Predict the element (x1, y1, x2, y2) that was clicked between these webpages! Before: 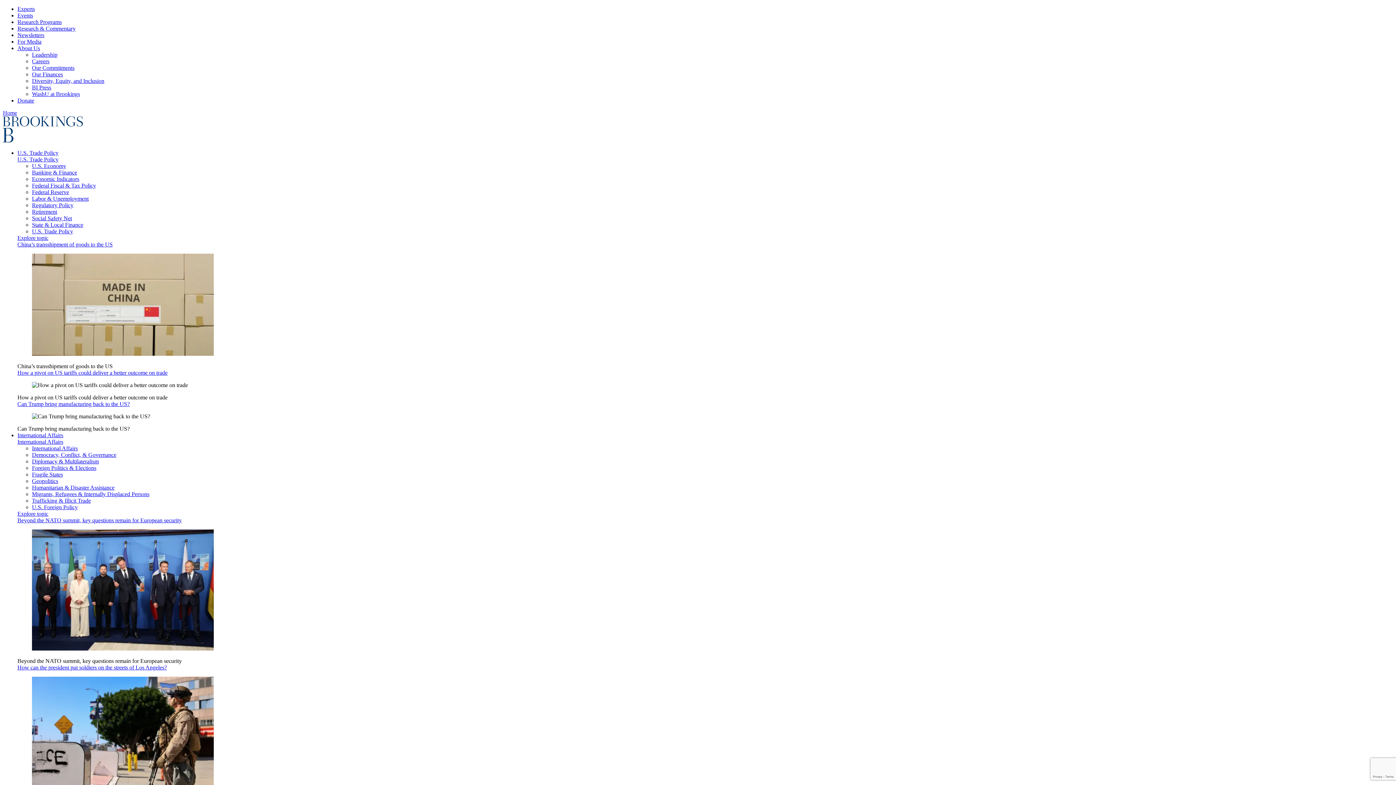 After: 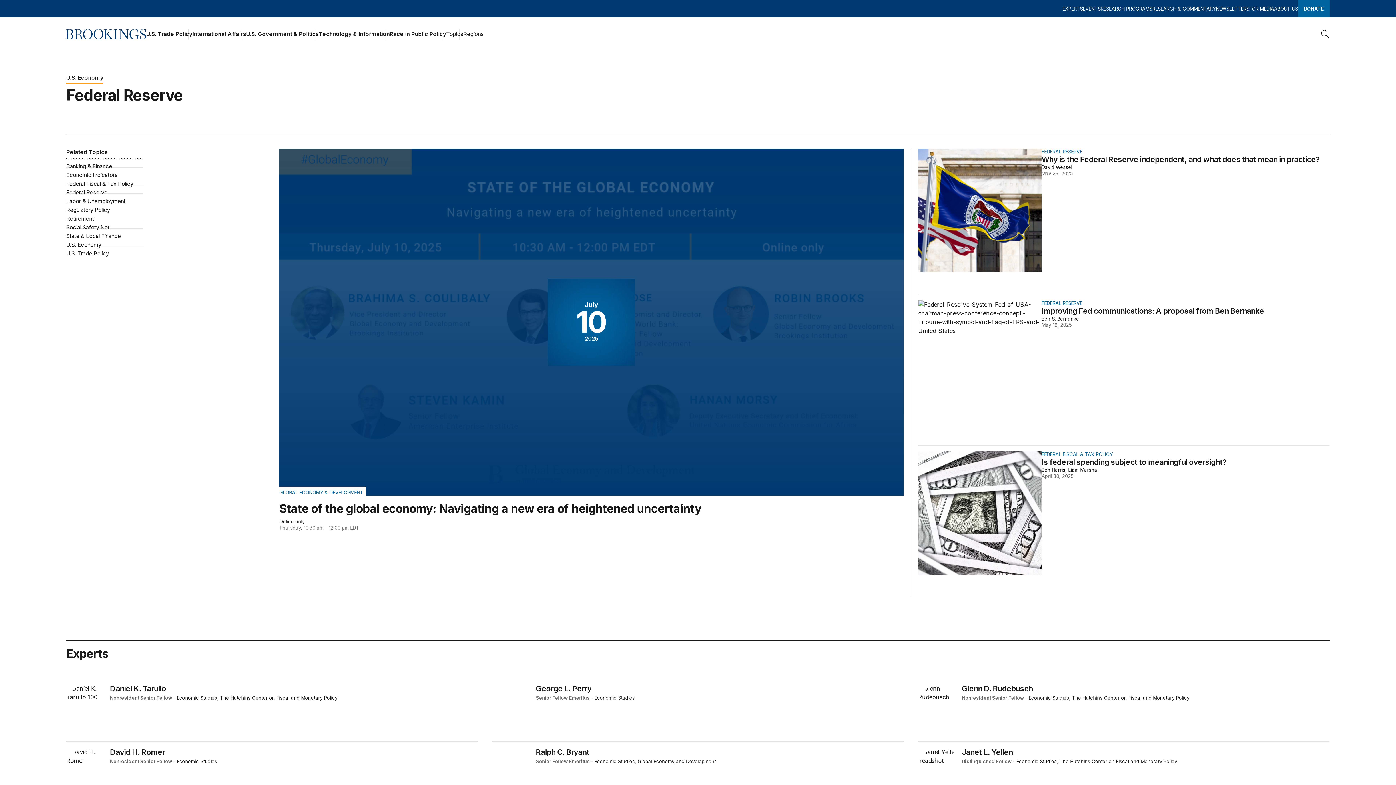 Action: label: Federal Reserve bbox: (32, 189, 69, 195)